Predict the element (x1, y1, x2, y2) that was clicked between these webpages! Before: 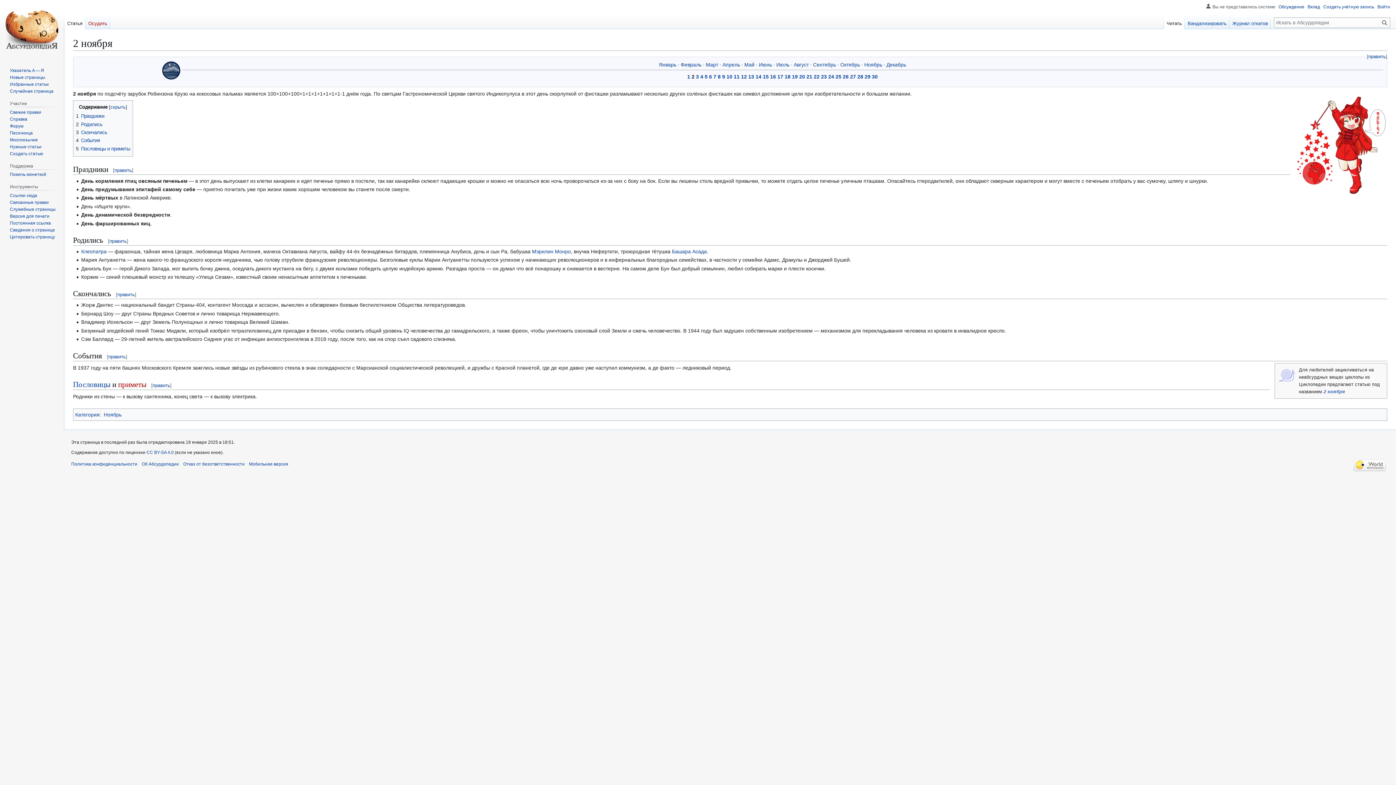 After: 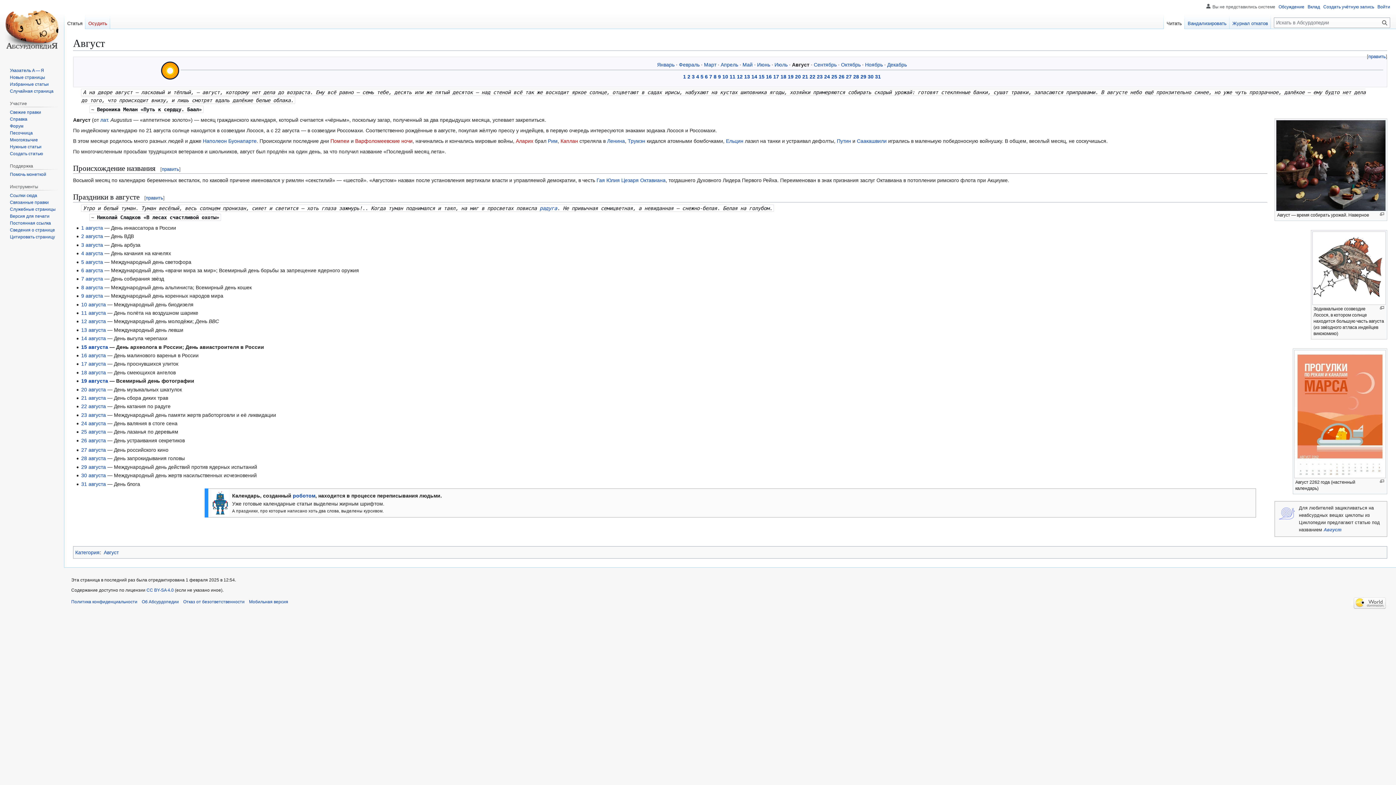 Action: label: Август bbox: (794, 61, 808, 67)